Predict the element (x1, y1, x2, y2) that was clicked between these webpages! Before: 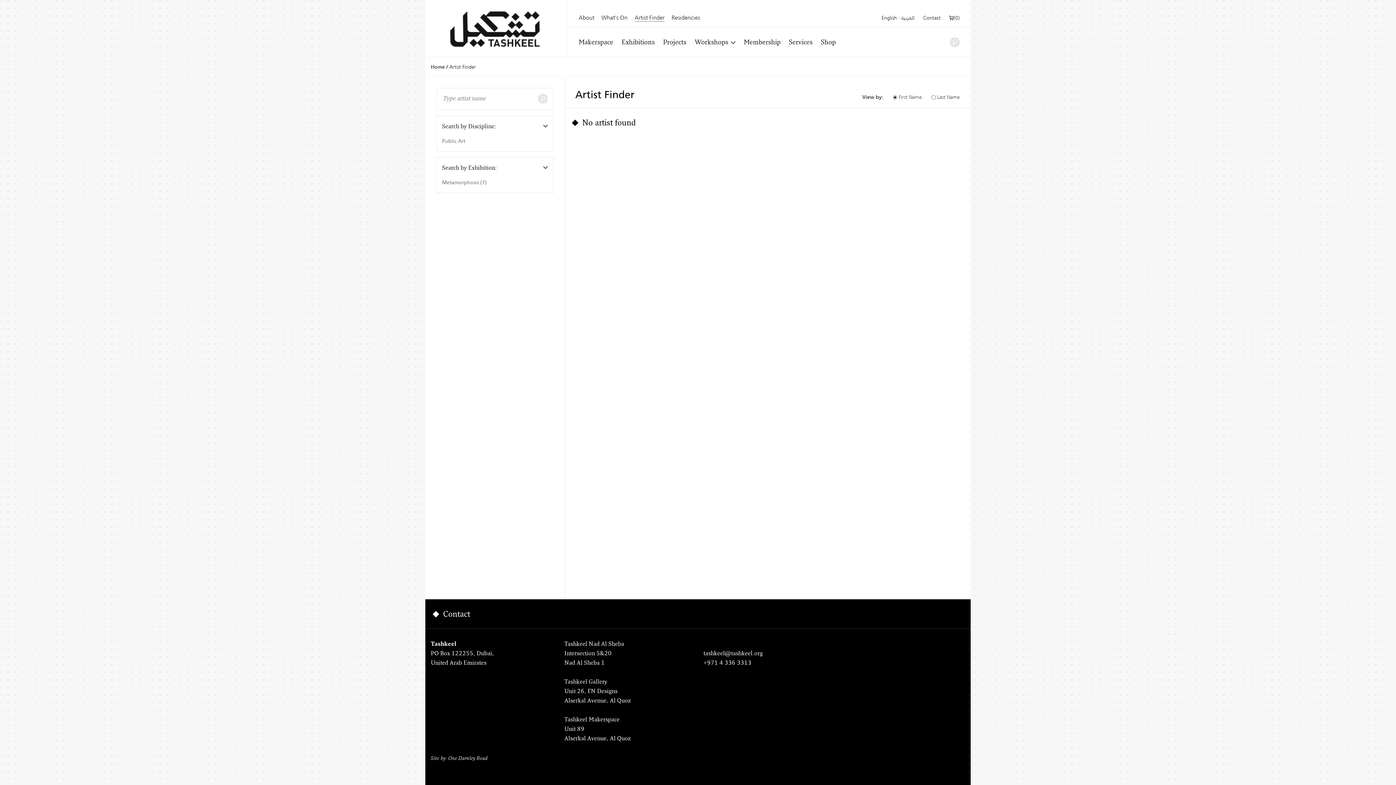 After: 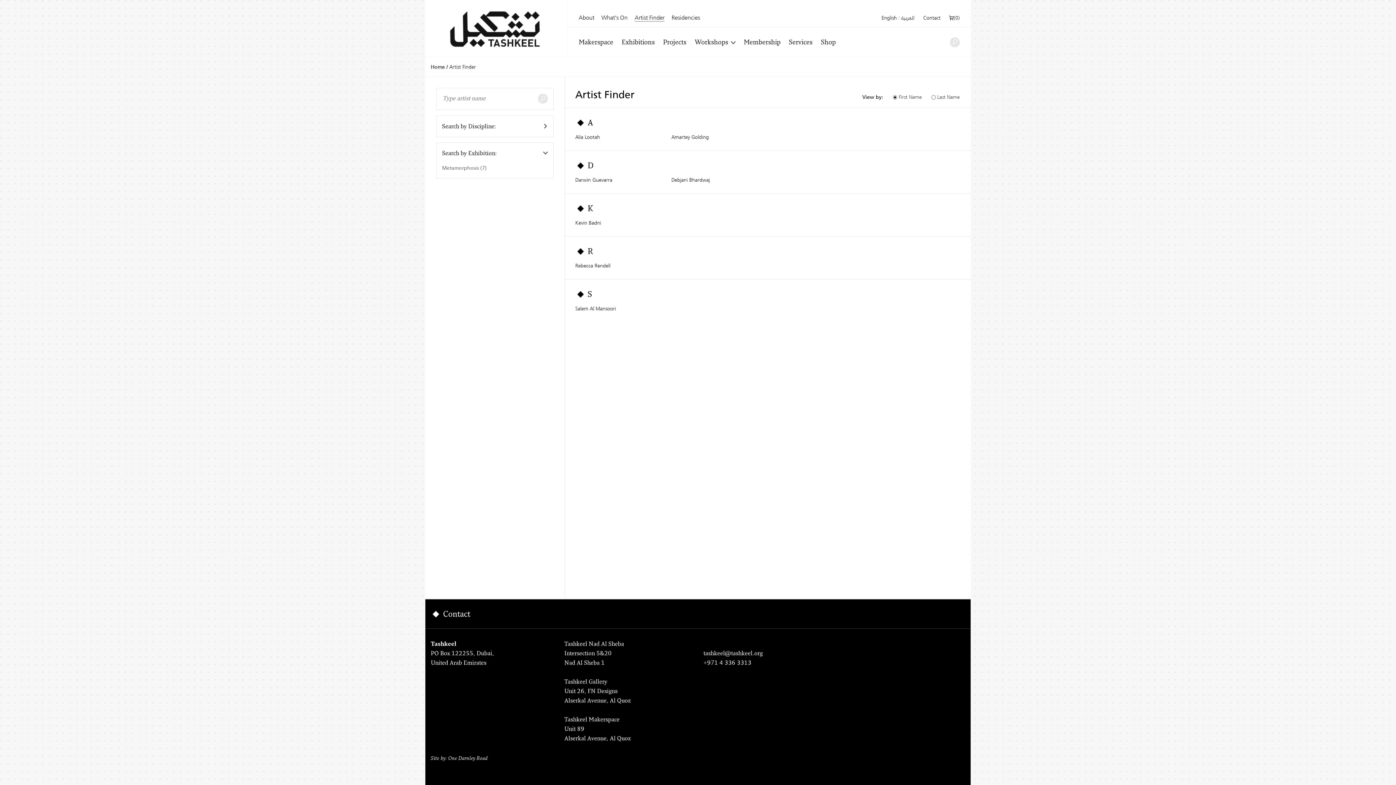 Action: bbox: (436, 136, 553, 145) label: Public Art